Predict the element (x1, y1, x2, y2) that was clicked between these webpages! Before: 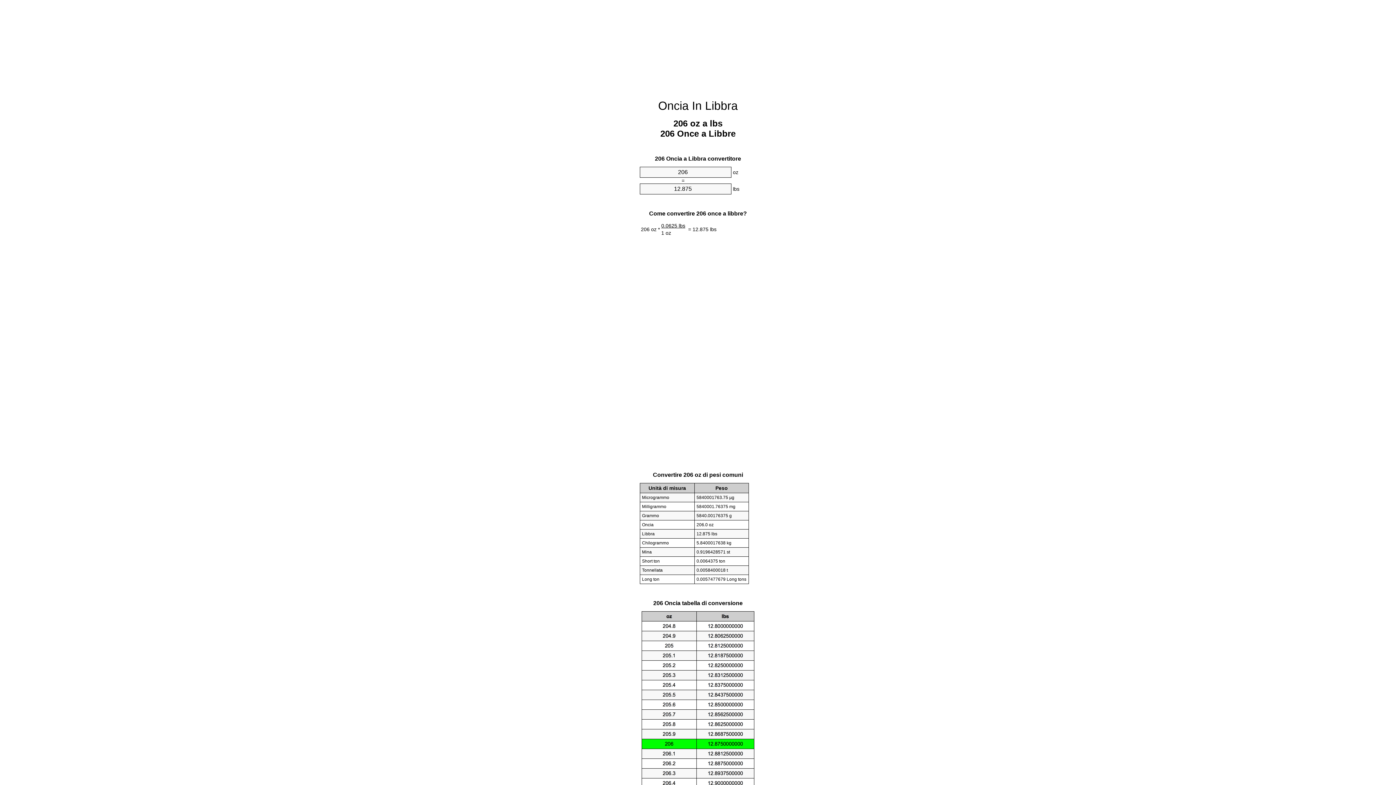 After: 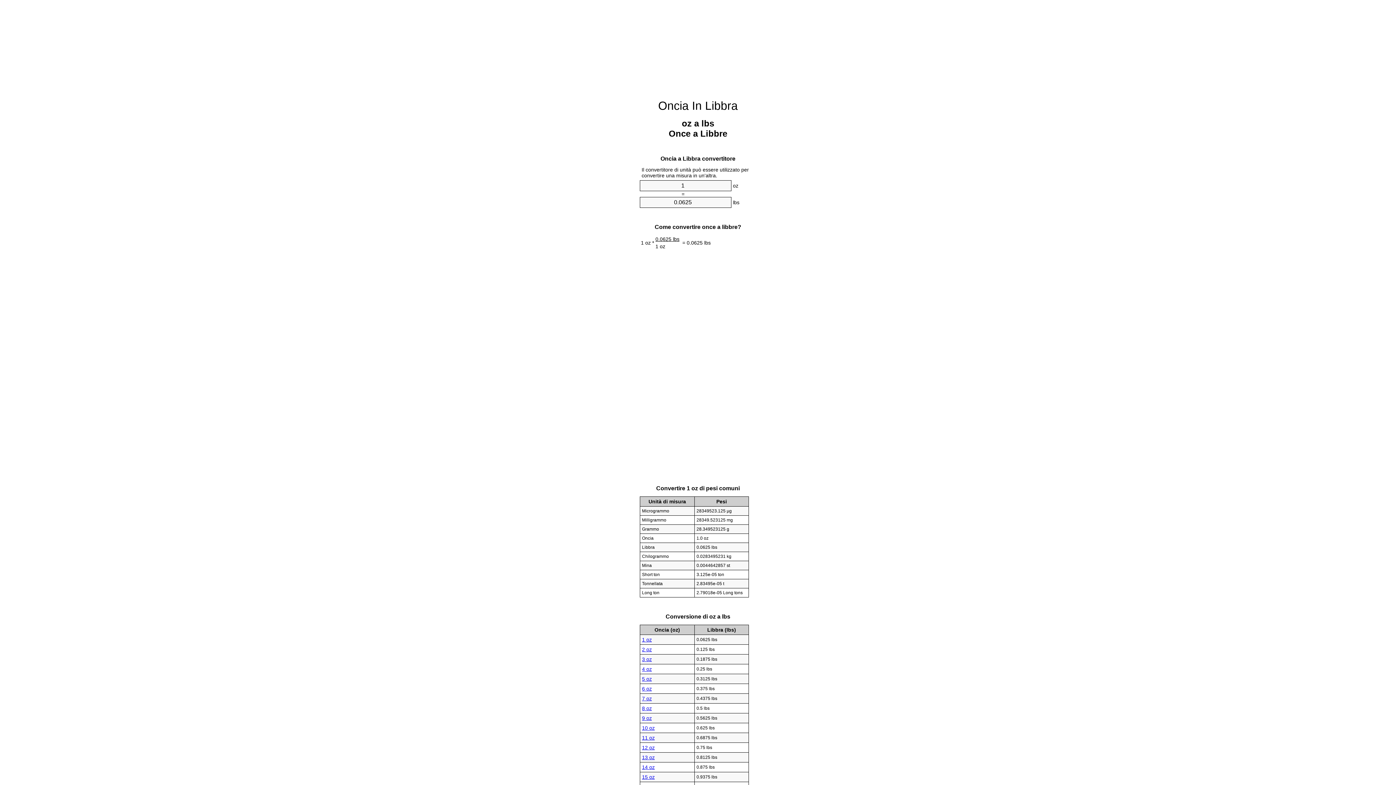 Action: bbox: (658, 99, 738, 112) label: Oncia In Libbra